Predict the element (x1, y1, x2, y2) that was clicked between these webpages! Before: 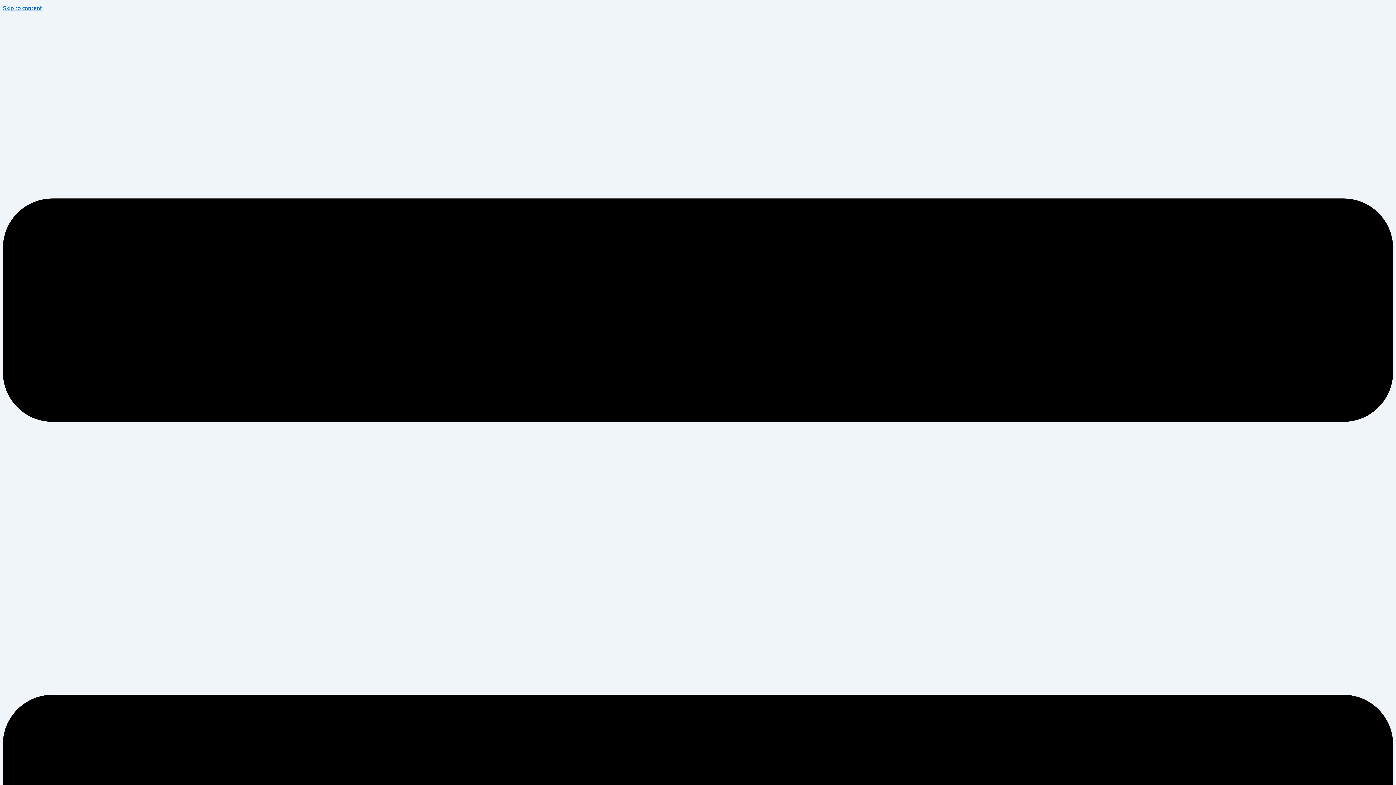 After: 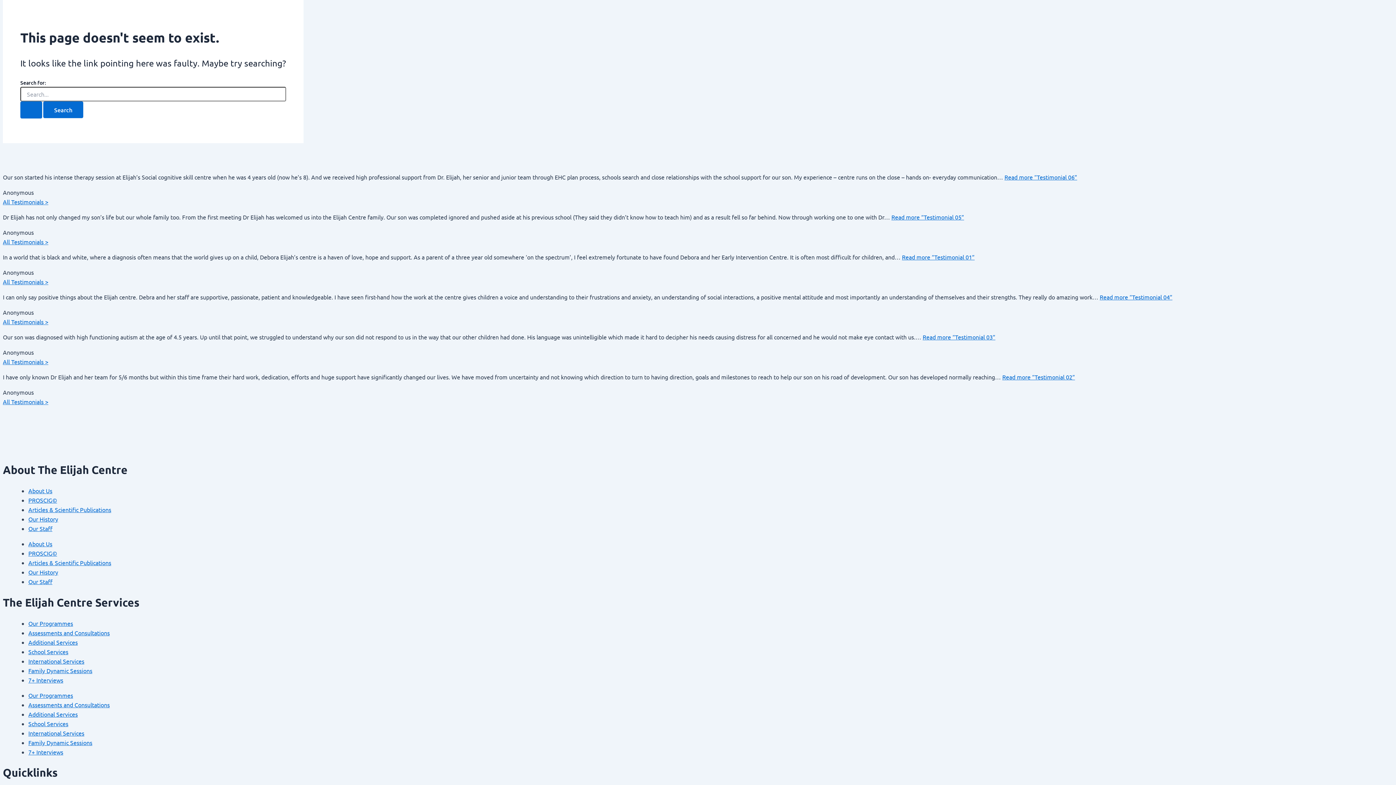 Action: bbox: (2, 4, 42, 11) label: Skip to content